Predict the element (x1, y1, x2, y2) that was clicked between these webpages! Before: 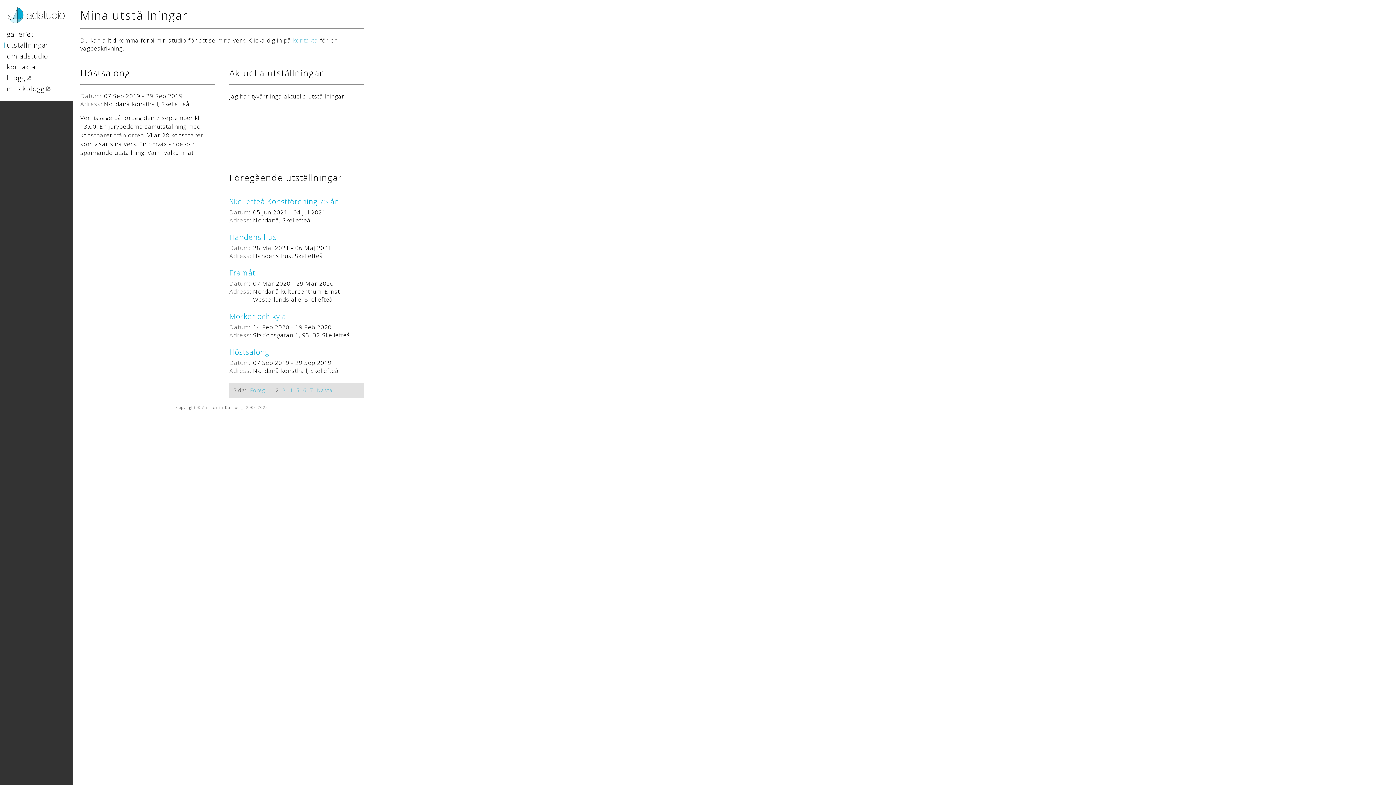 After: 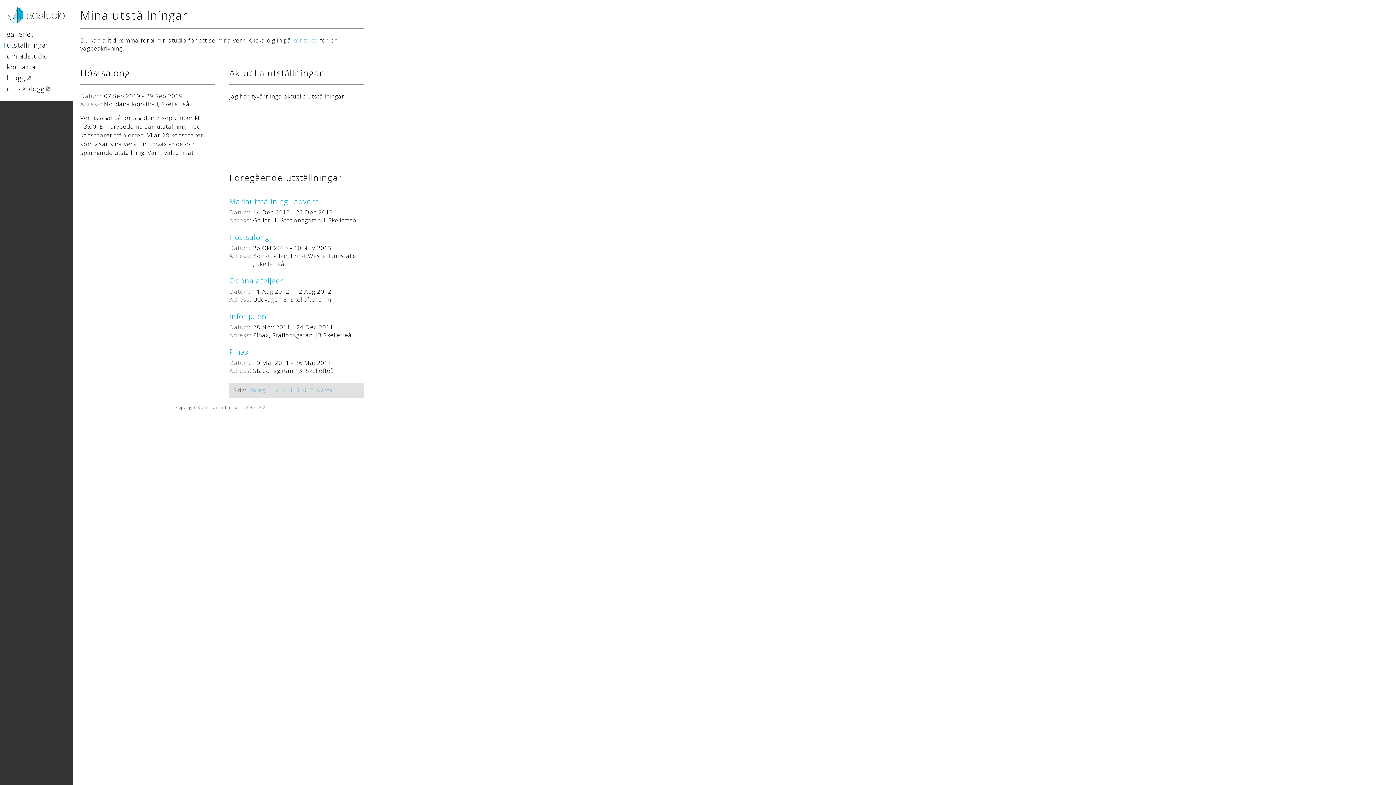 Action: label: 6 bbox: (303, 387, 306, 393)